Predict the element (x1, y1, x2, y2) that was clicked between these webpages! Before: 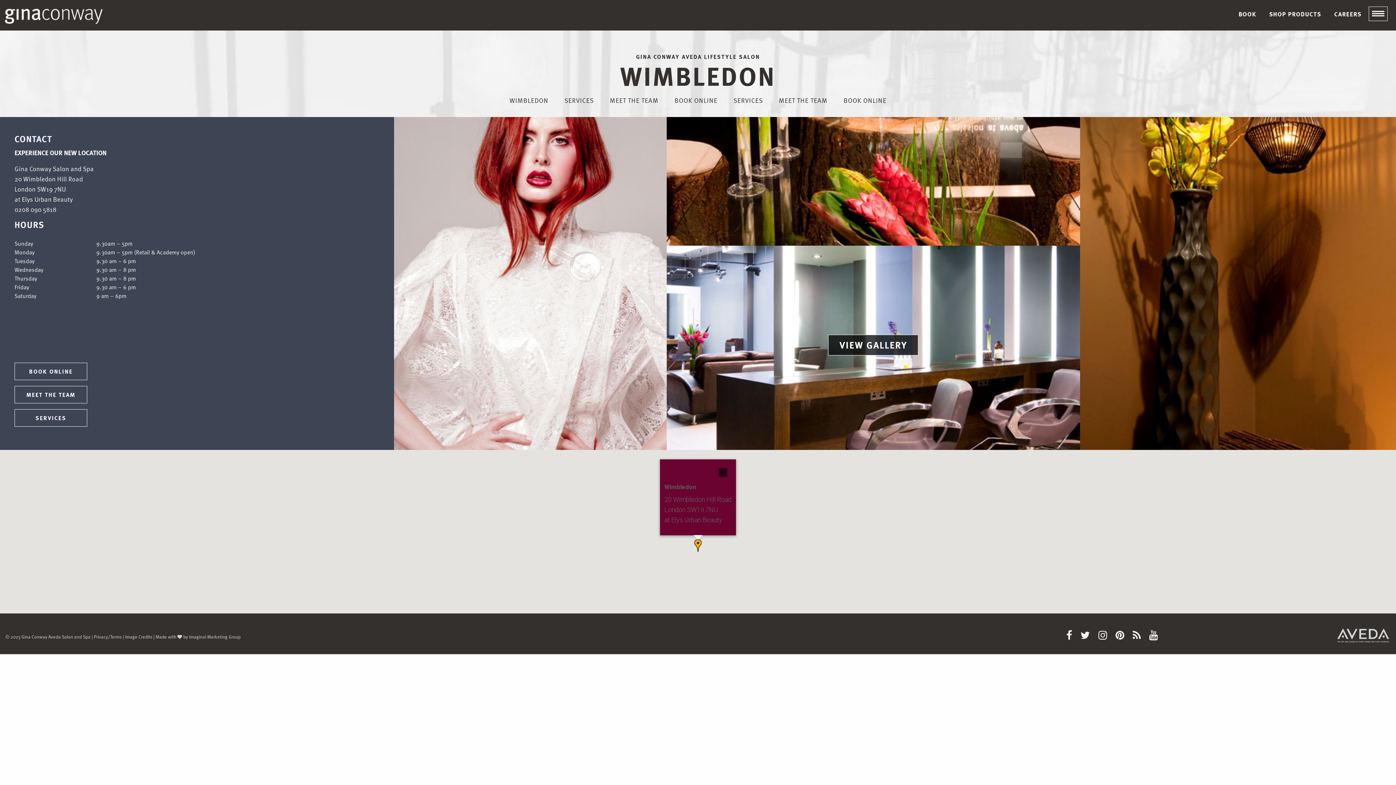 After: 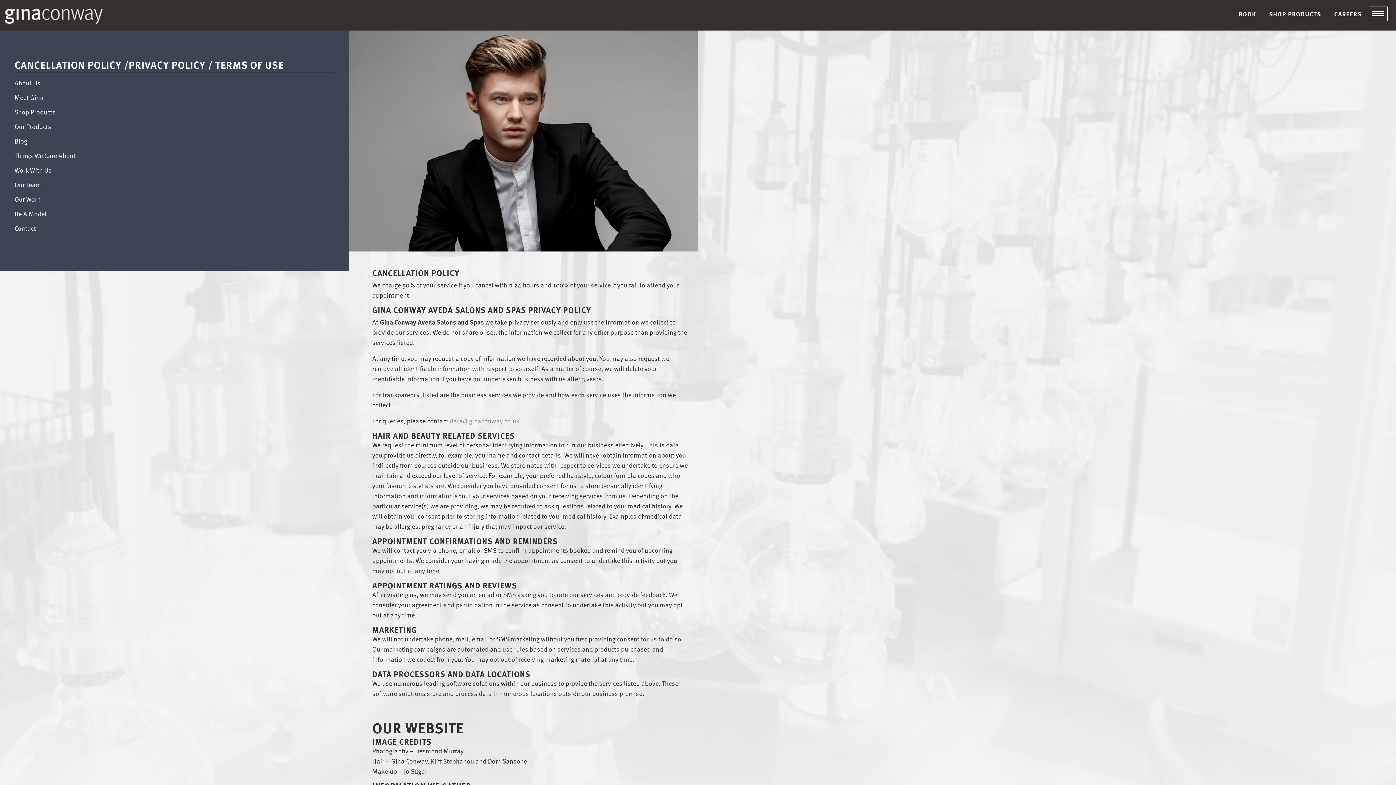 Action: bbox: (93, 633, 121, 640) label: Privacy/Terms